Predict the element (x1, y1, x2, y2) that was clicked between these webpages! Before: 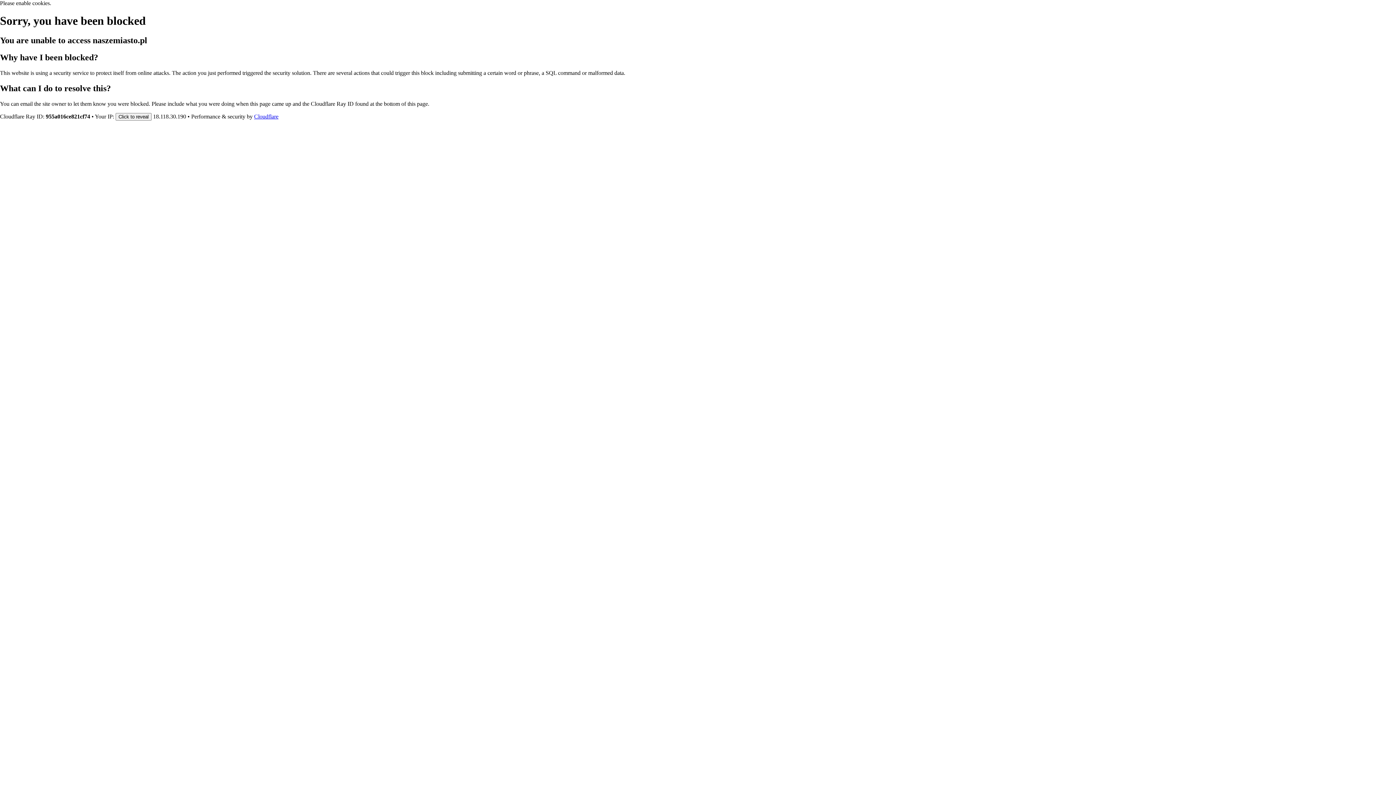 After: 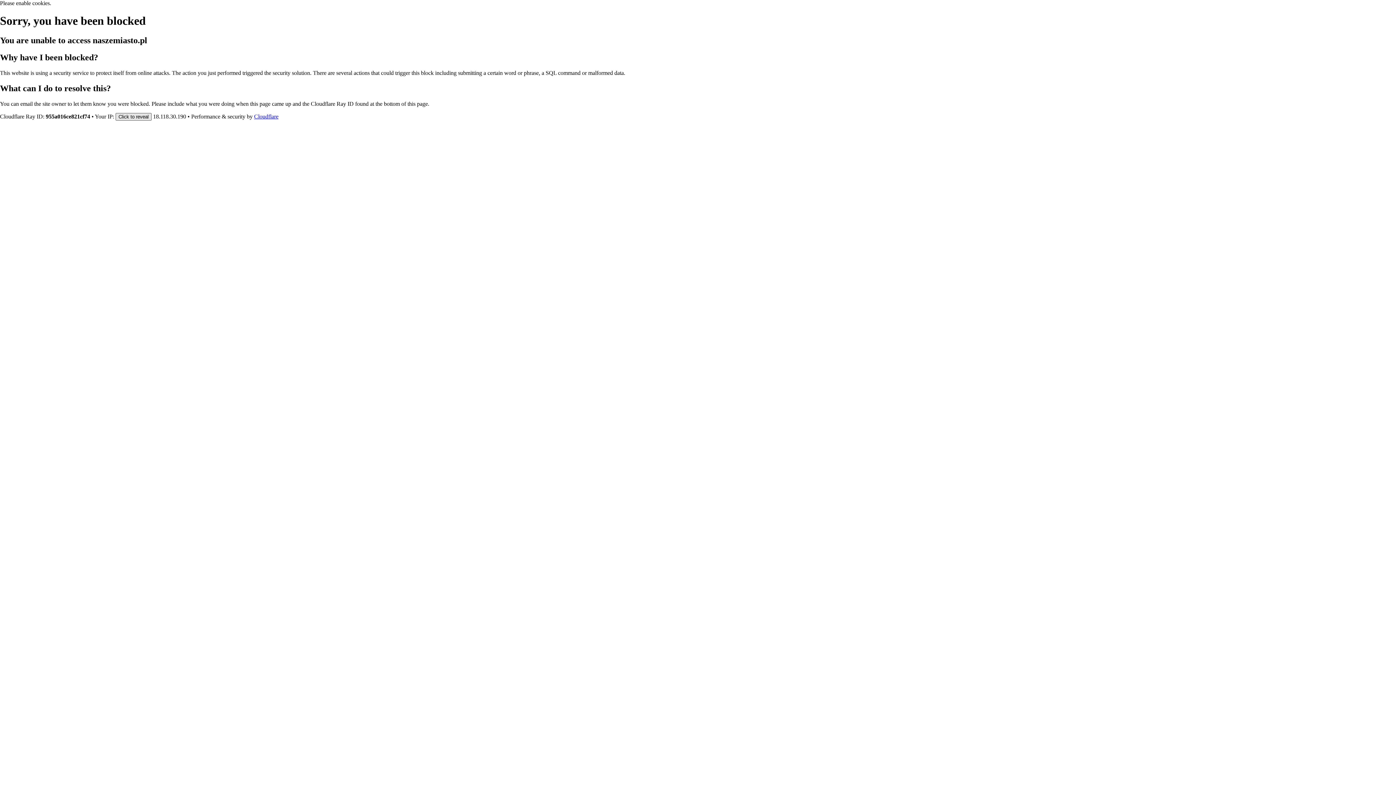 Action: label: Click to reveal bbox: (115, 112, 151, 120)